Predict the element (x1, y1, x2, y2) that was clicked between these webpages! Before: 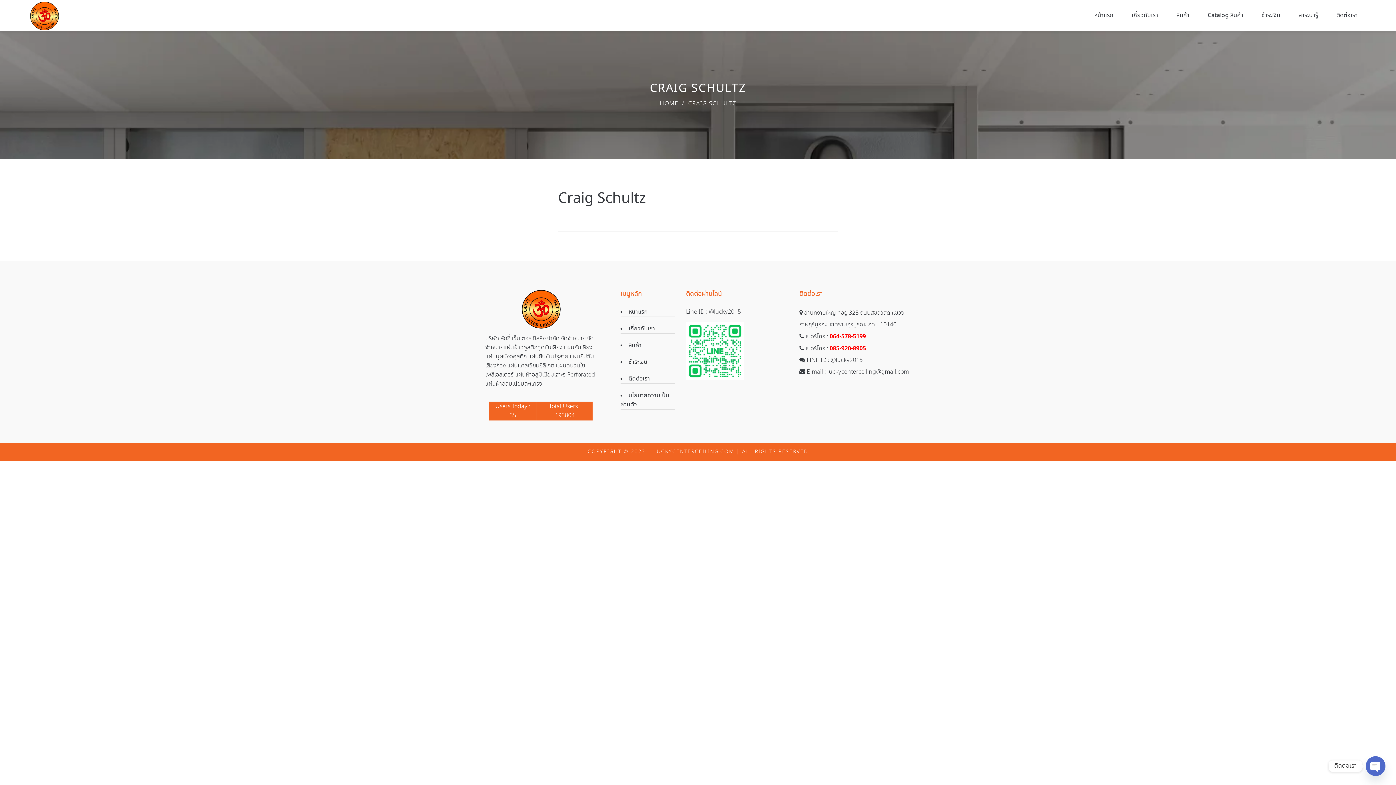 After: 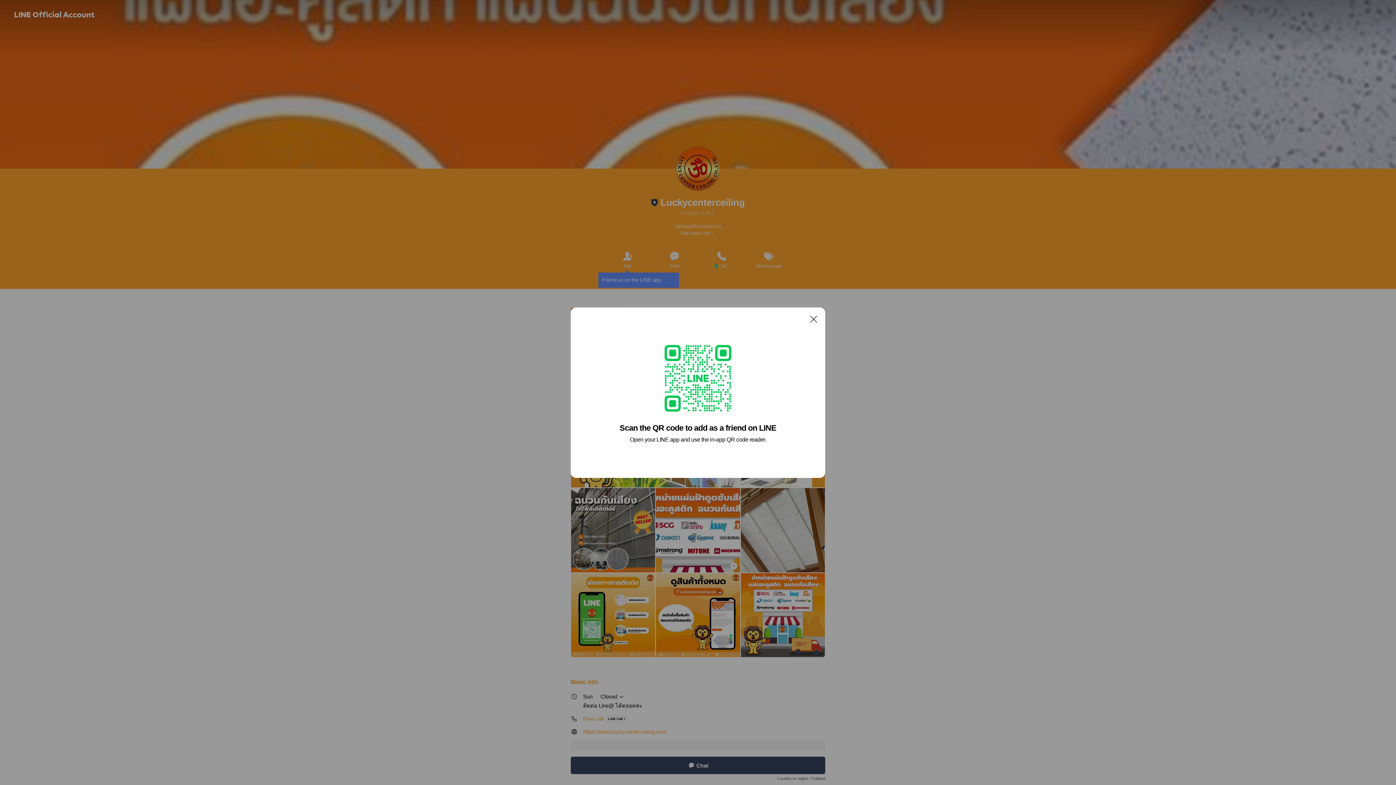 Action: label: @lucky2015 bbox: (709, 308, 741, 316)